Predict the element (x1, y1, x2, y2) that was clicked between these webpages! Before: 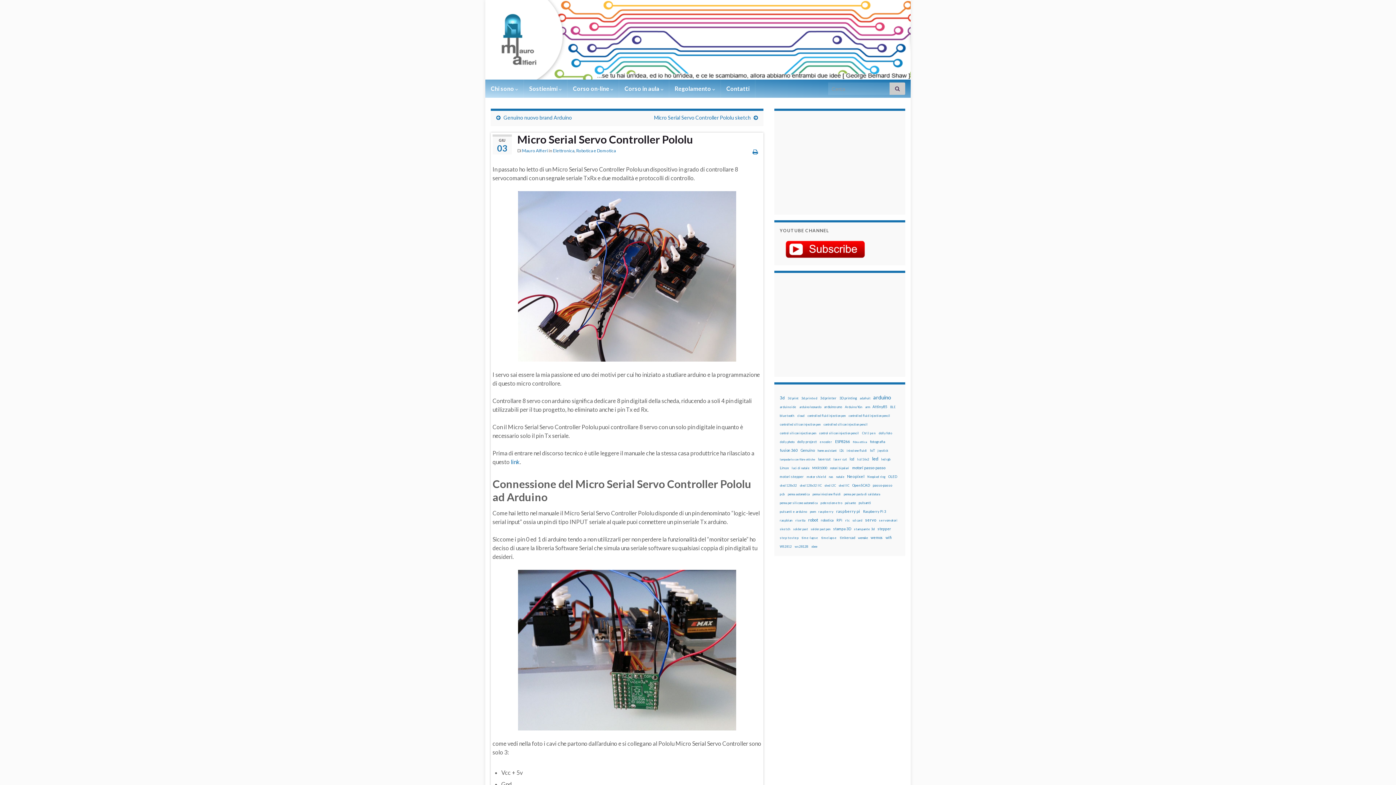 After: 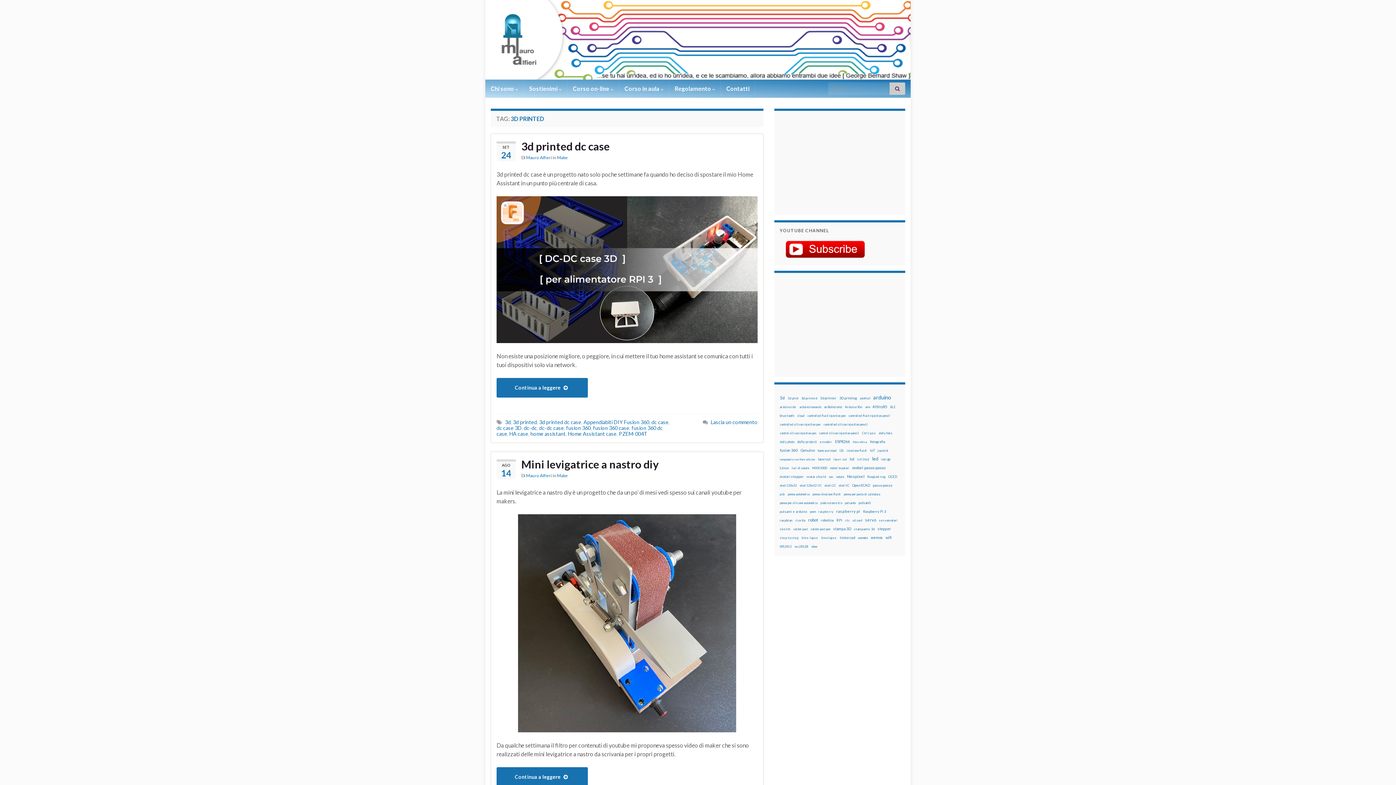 Action: label: 3d printed (18 elementi) bbox: (801, 394, 817, 402)